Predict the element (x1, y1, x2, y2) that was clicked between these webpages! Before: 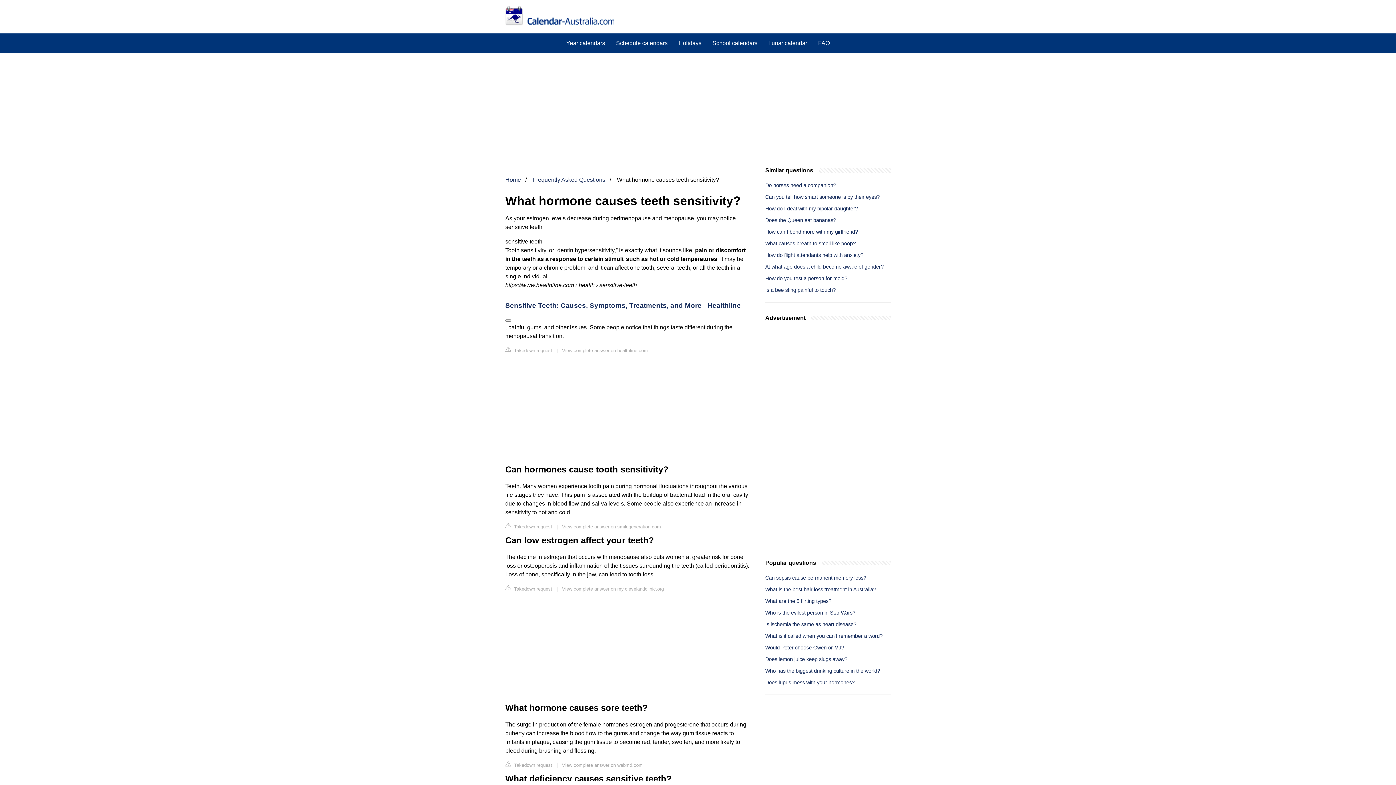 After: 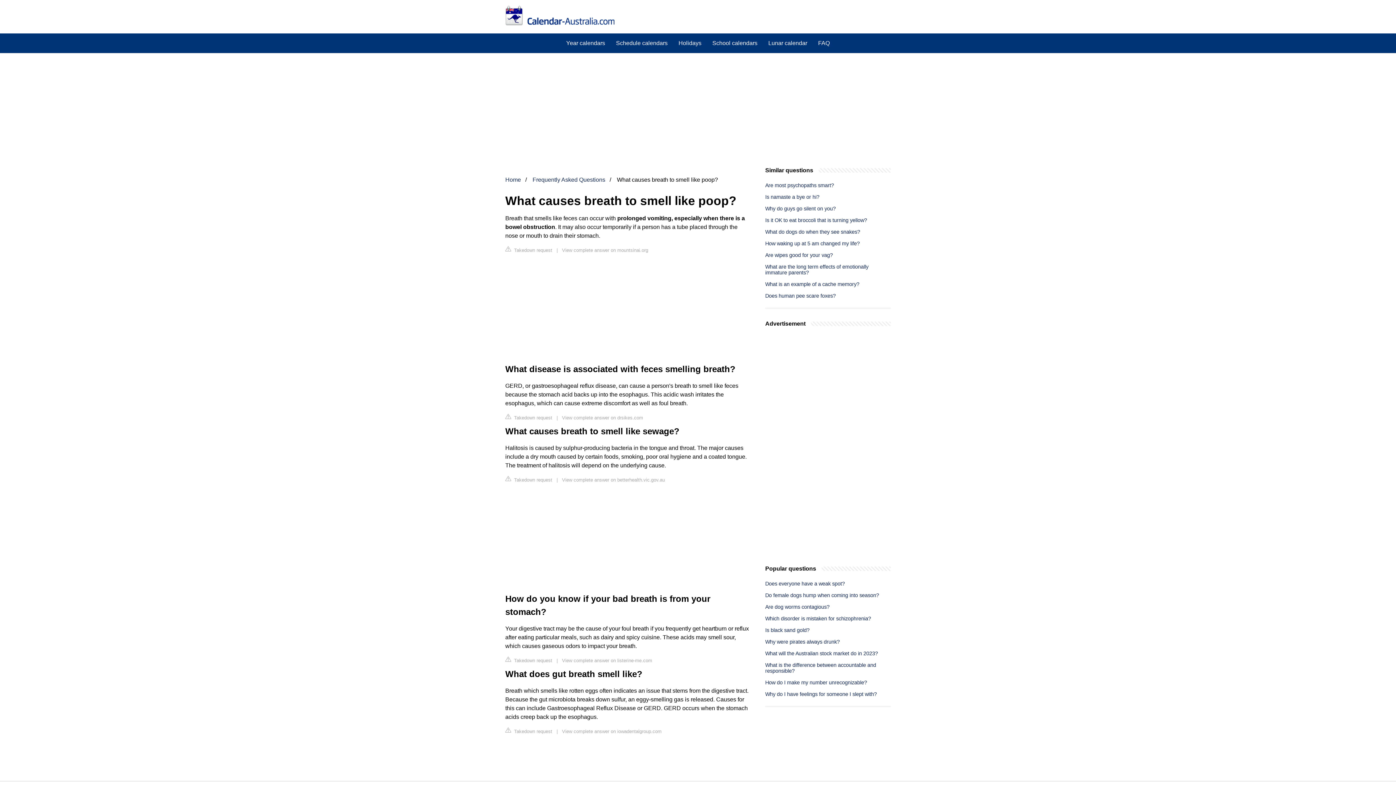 Action: bbox: (765, 240, 856, 246) label: What causes breath to smell like poop?